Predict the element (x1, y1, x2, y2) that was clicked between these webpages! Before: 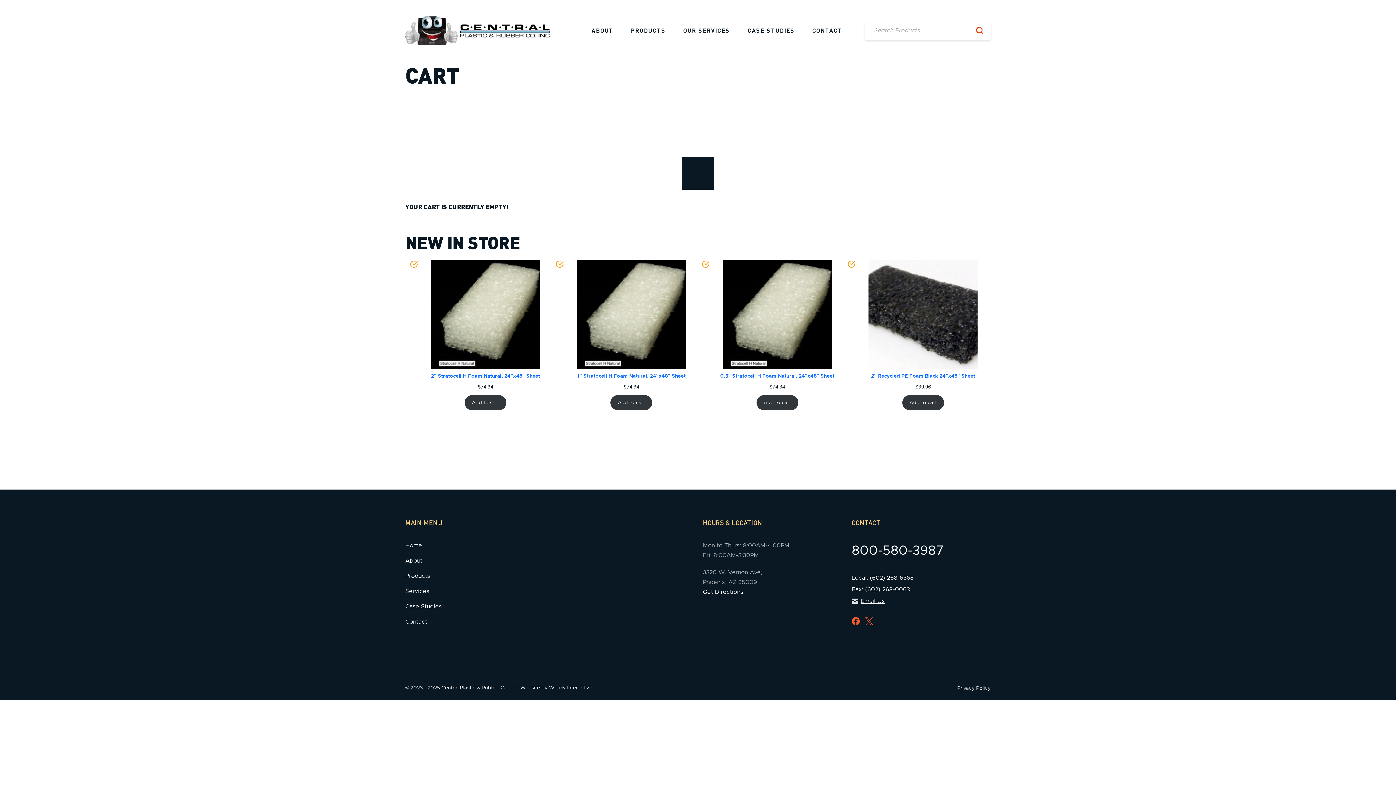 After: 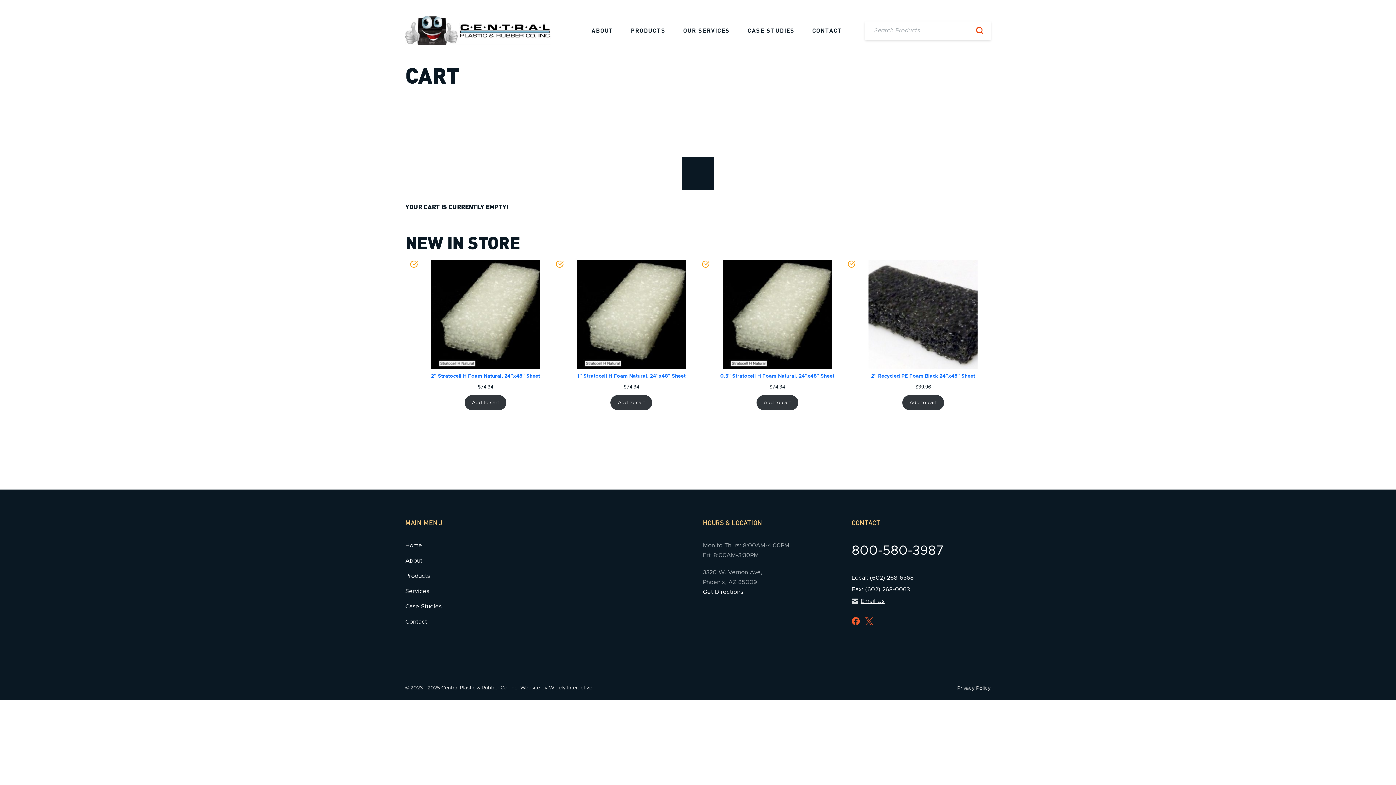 Action: bbox: (851, 575, 914, 581) label: Local: (602) 268-6368